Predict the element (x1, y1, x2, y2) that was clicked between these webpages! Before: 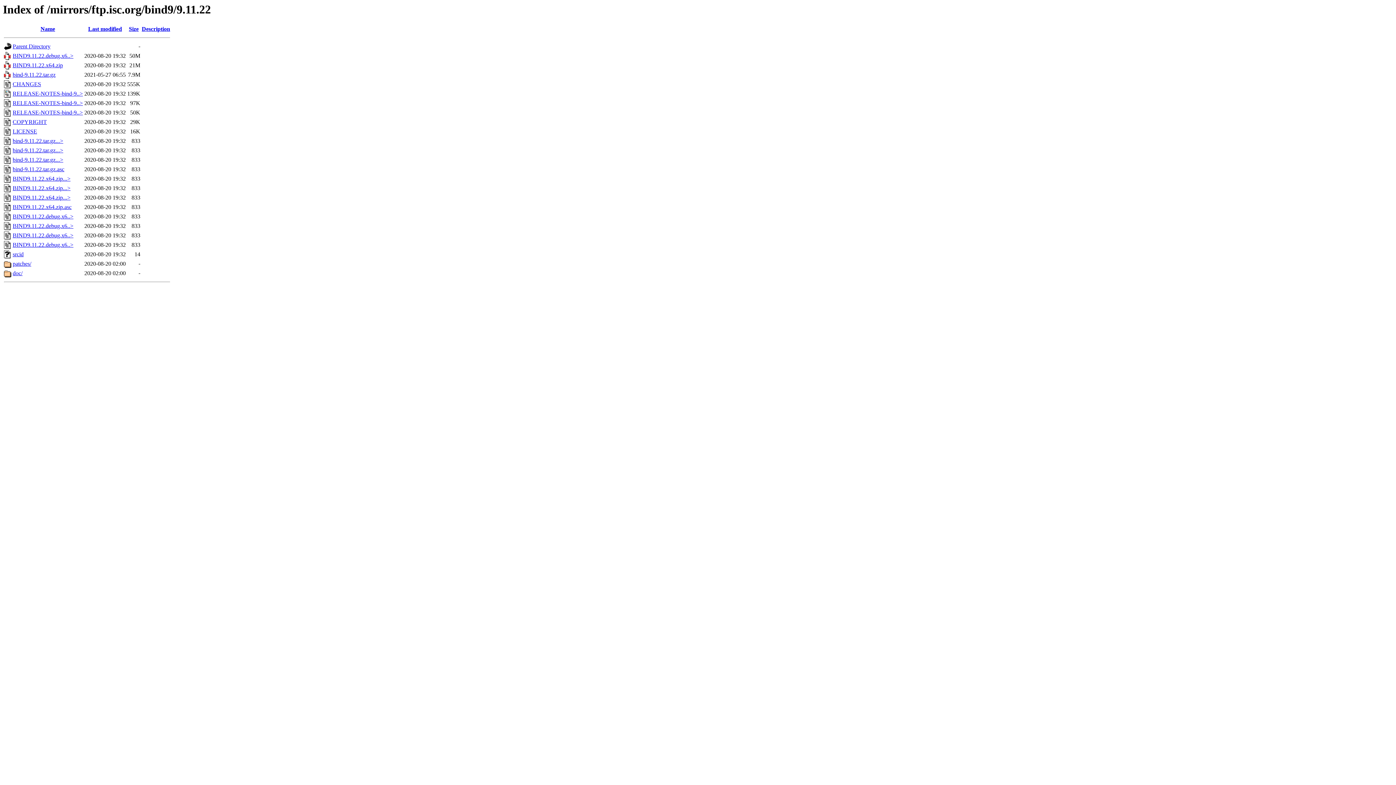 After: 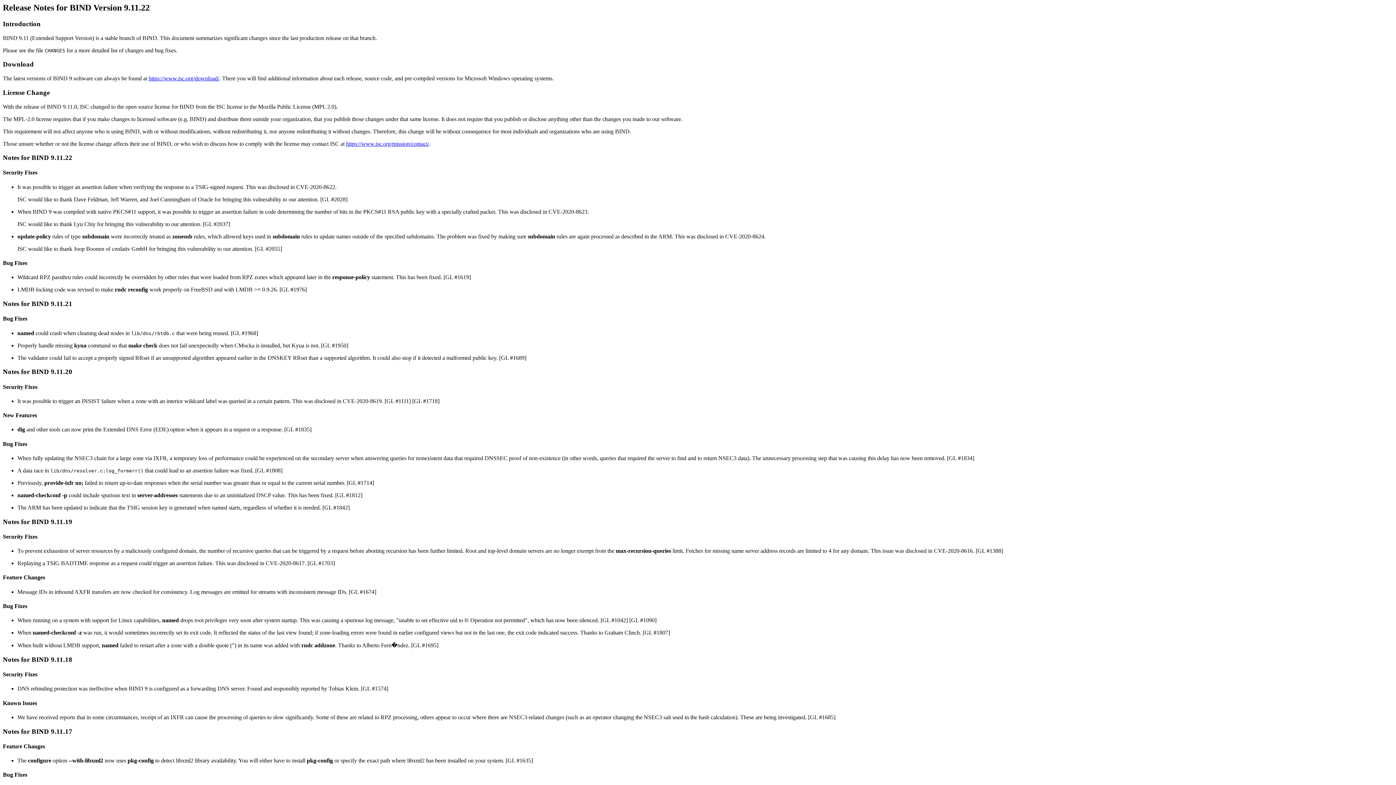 Action: label: RELEASE-NOTES-bind-9..> bbox: (12, 100, 82, 106)